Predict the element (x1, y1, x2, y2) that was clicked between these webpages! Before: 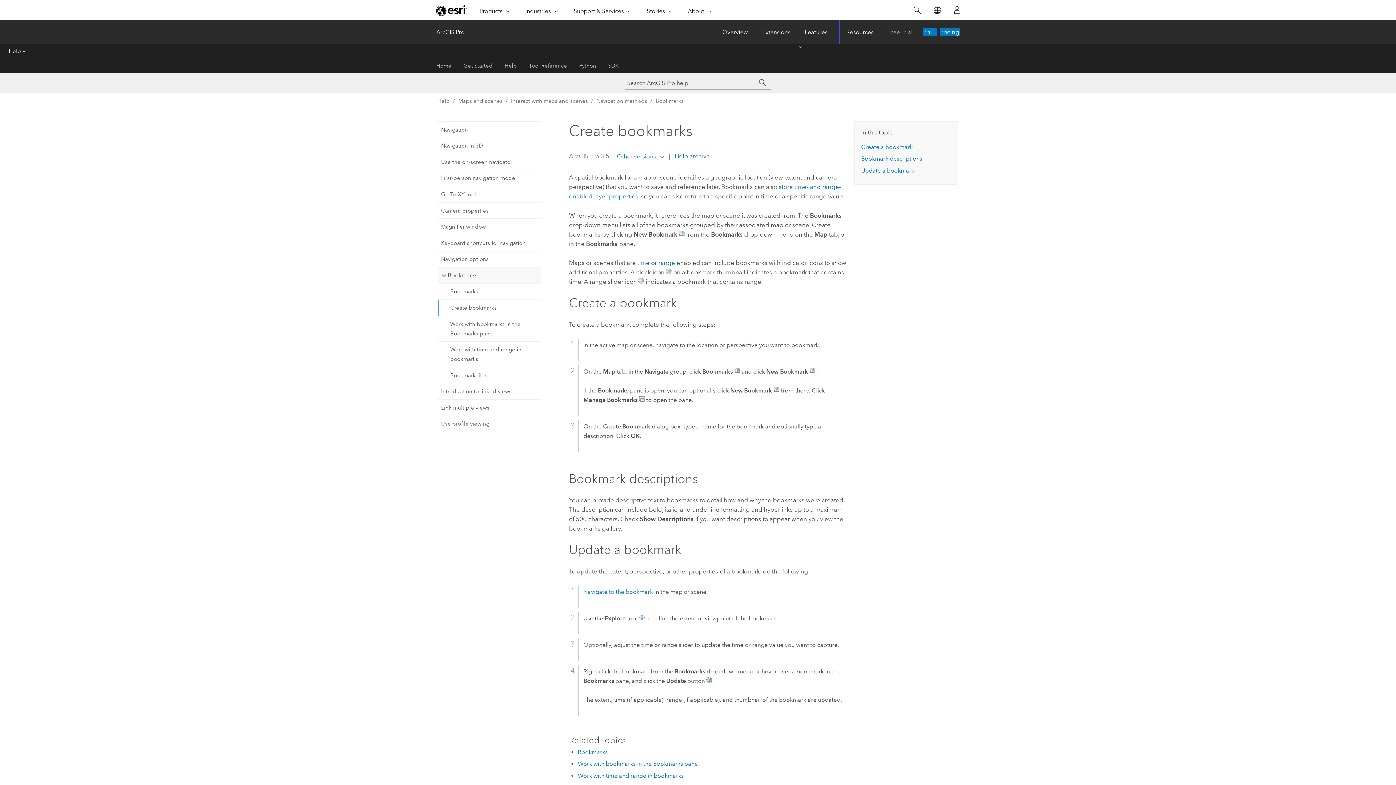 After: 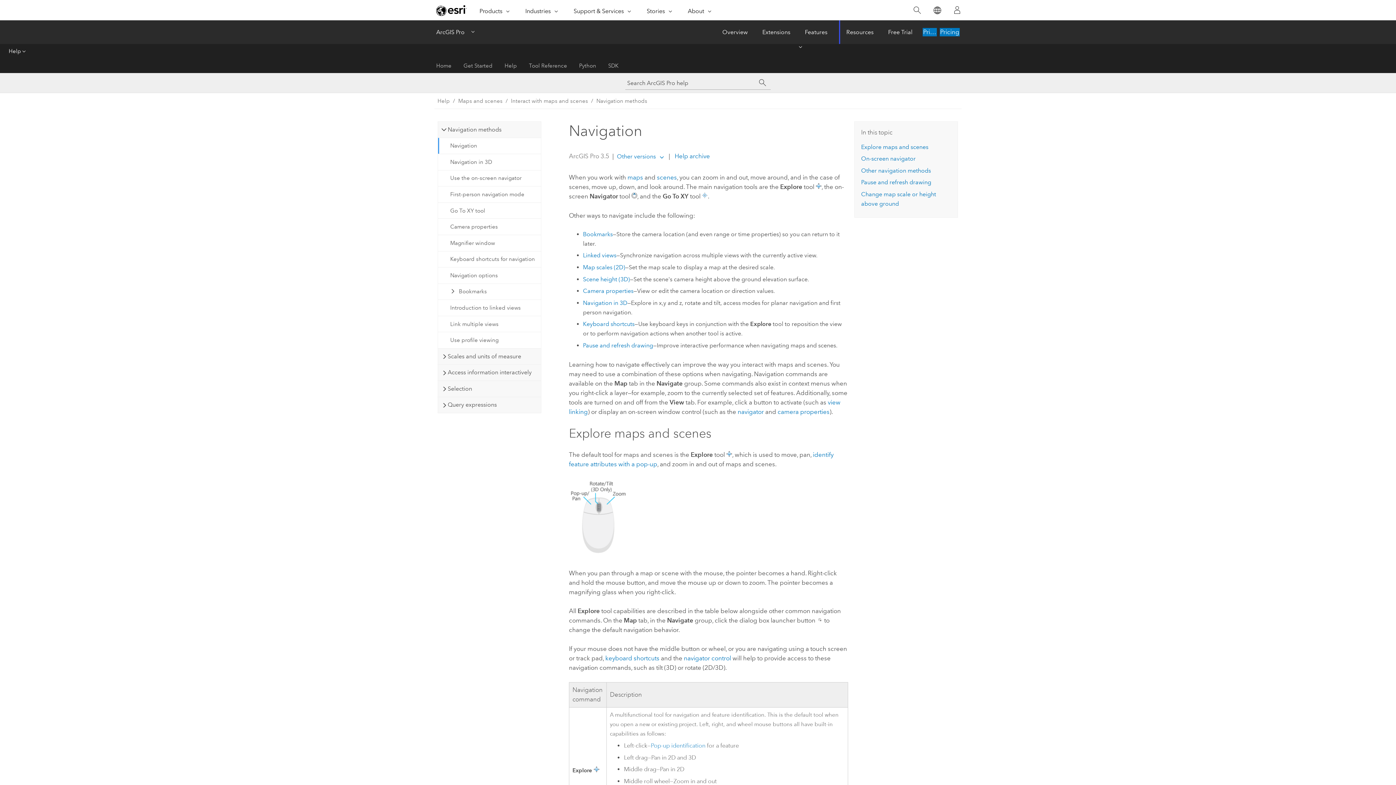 Action: bbox: (502, 96, 588, 105) label: Interact with maps and scenes